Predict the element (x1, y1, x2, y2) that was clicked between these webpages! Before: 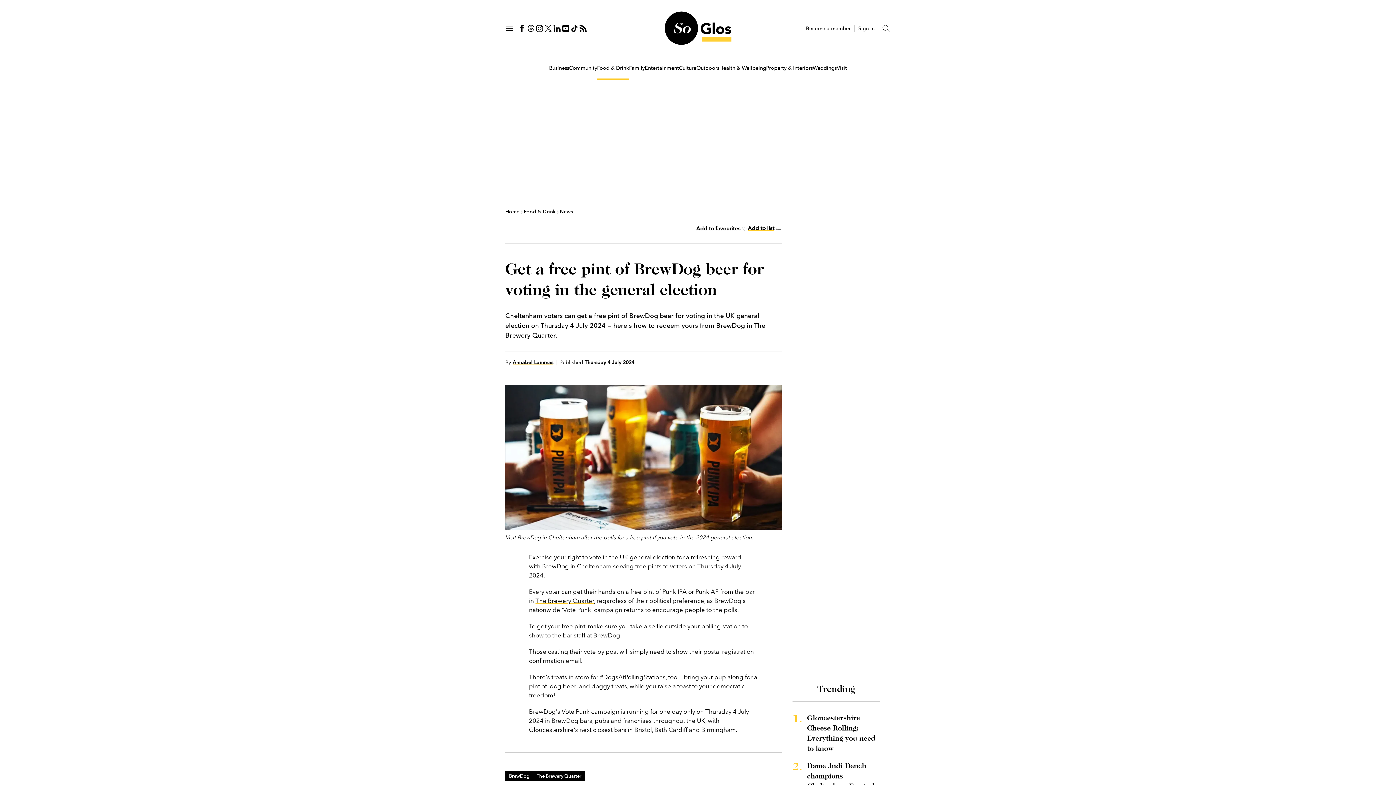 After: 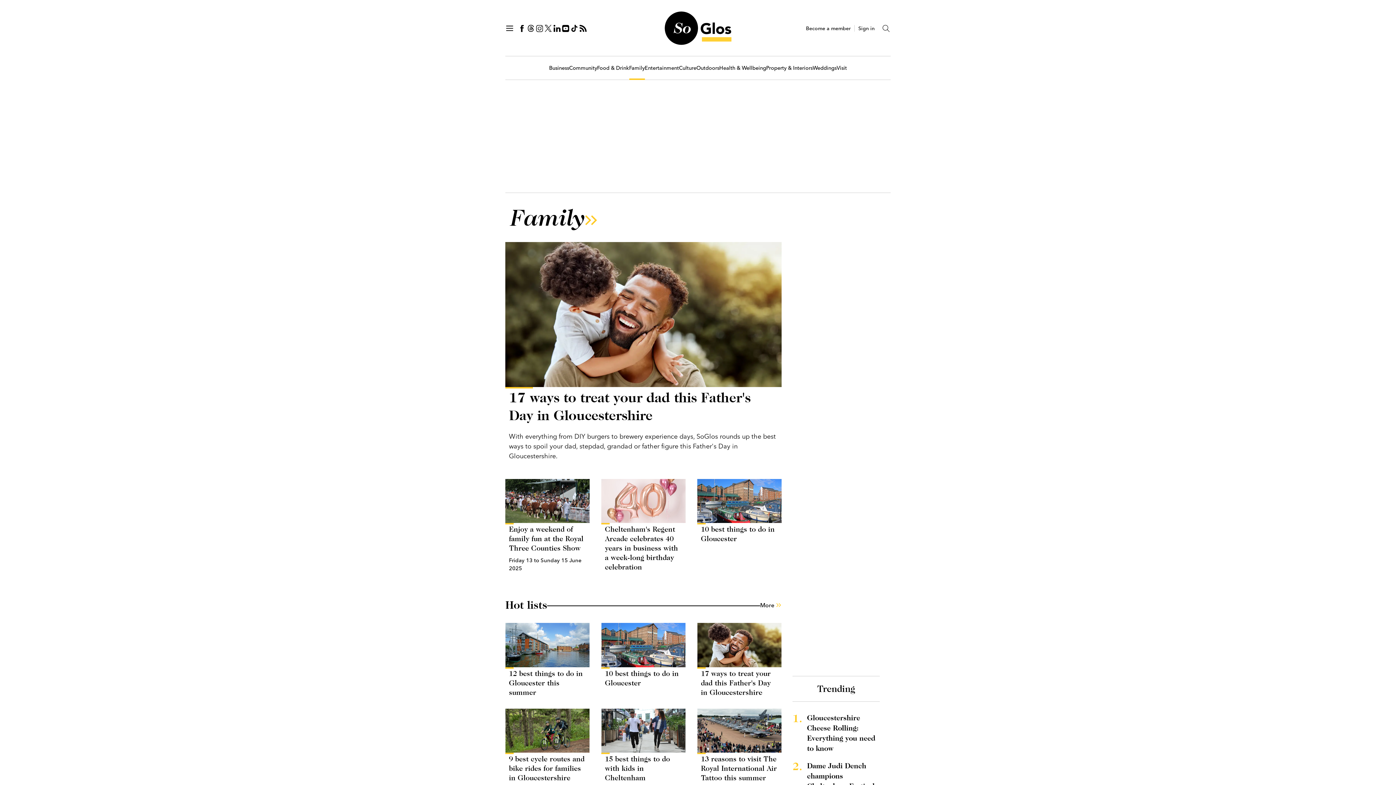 Action: label: Family bbox: (629, 65, 644, 71)